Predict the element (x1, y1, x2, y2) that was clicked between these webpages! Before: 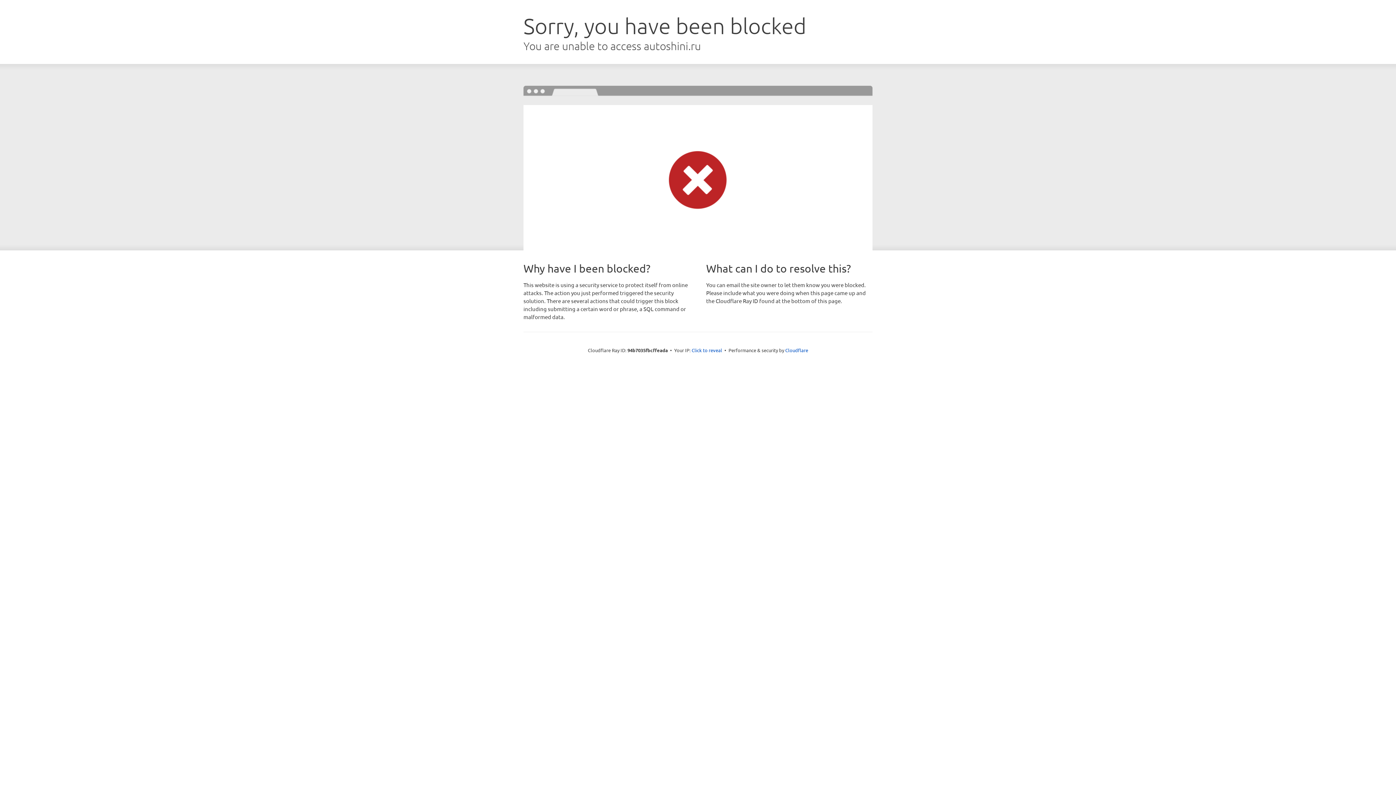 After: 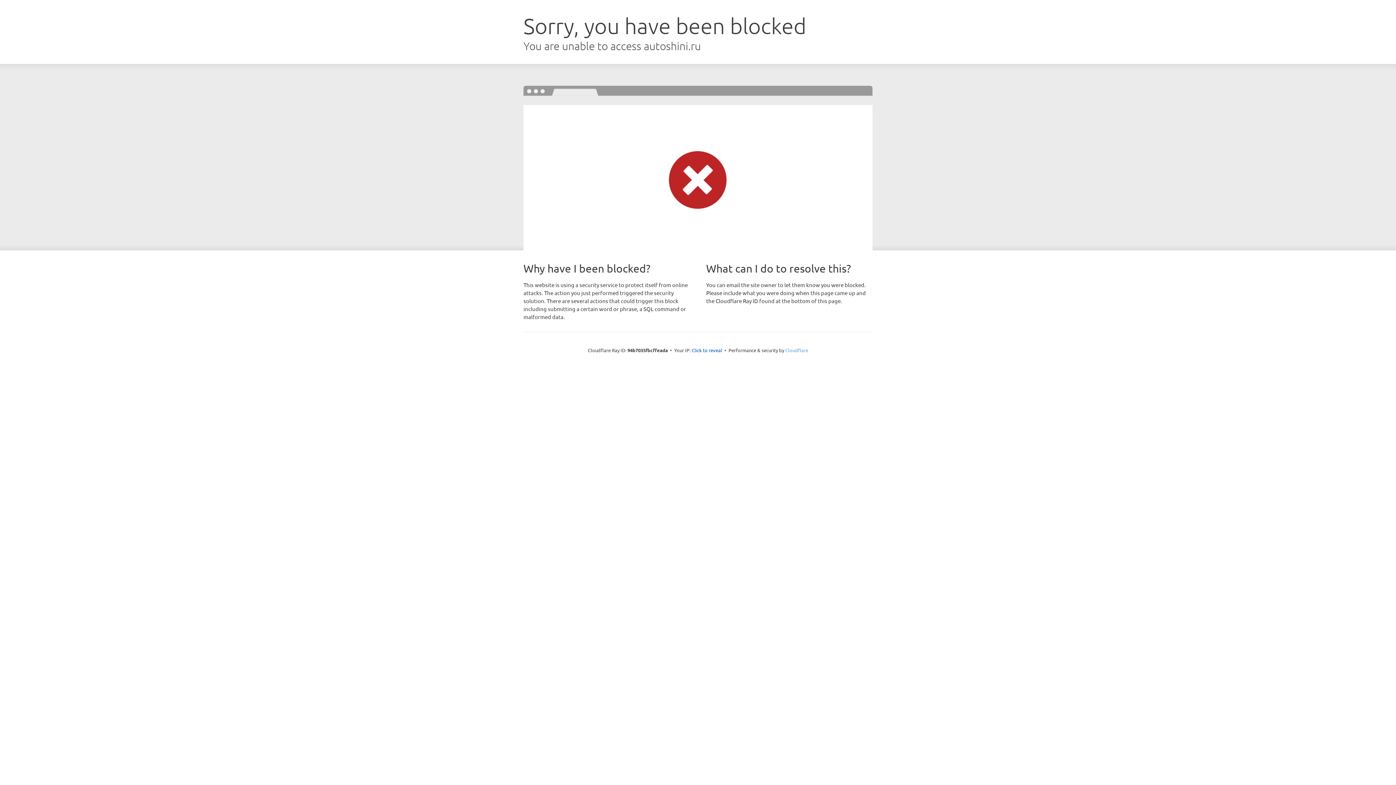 Action: label: Cloudflare bbox: (785, 347, 808, 353)